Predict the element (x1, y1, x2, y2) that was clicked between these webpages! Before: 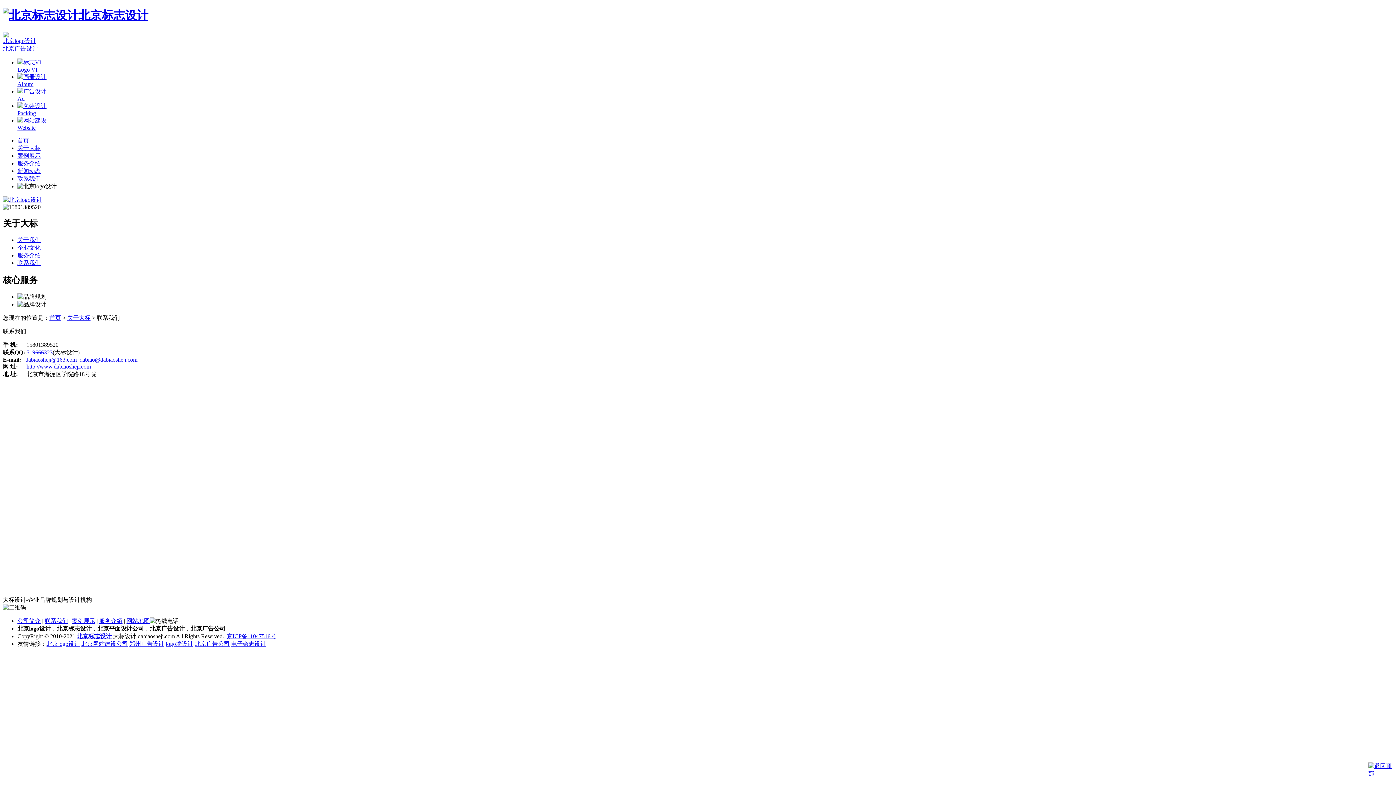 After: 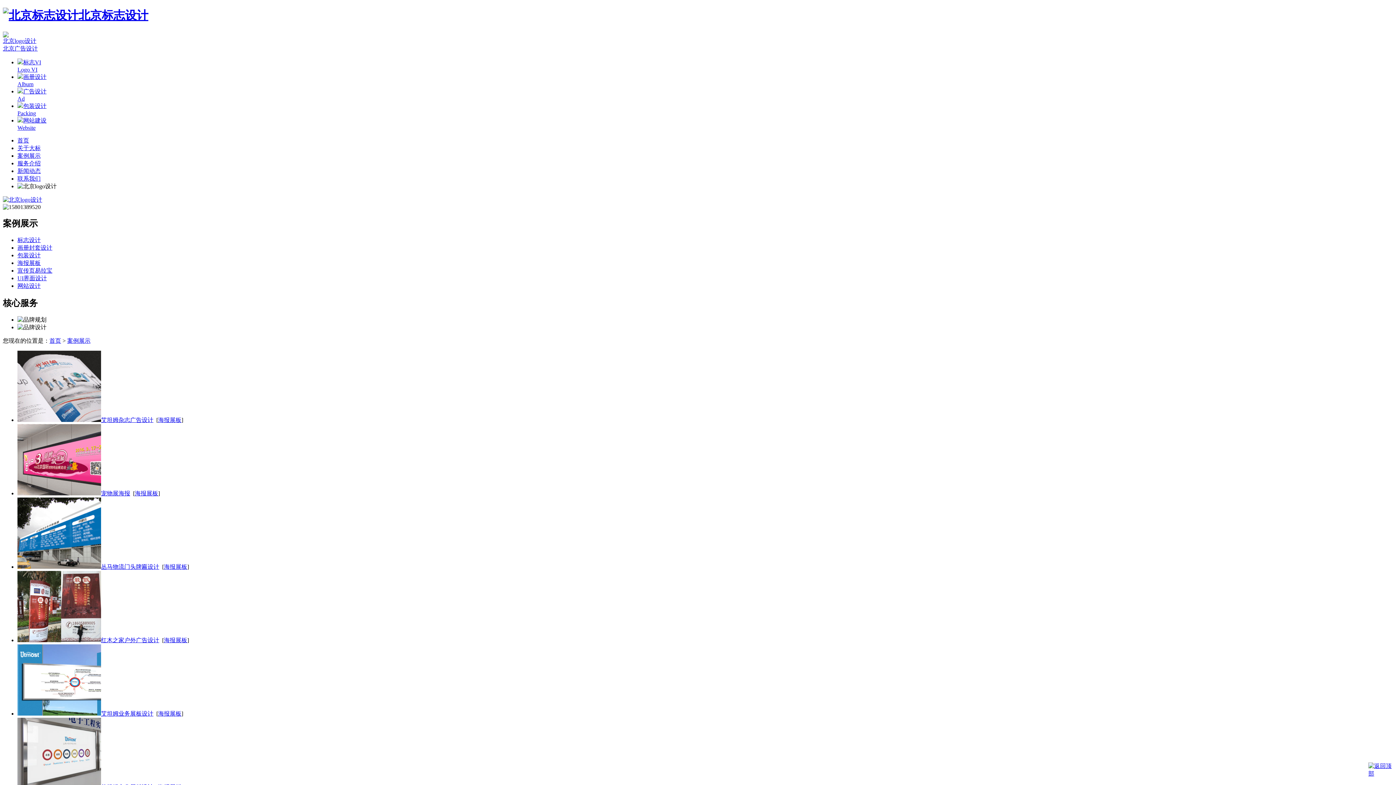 Action: label: 广告设计 bbox: (23, 88, 46, 94)